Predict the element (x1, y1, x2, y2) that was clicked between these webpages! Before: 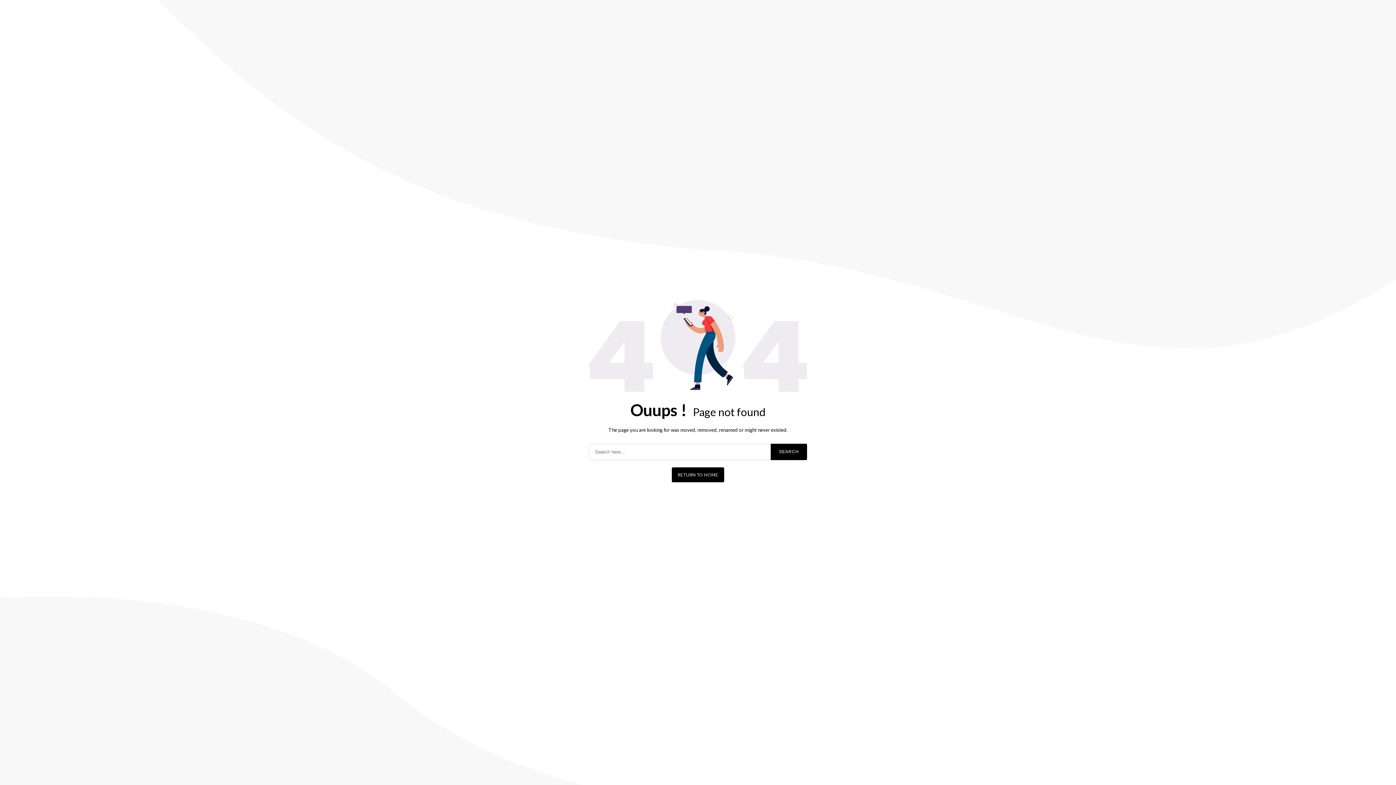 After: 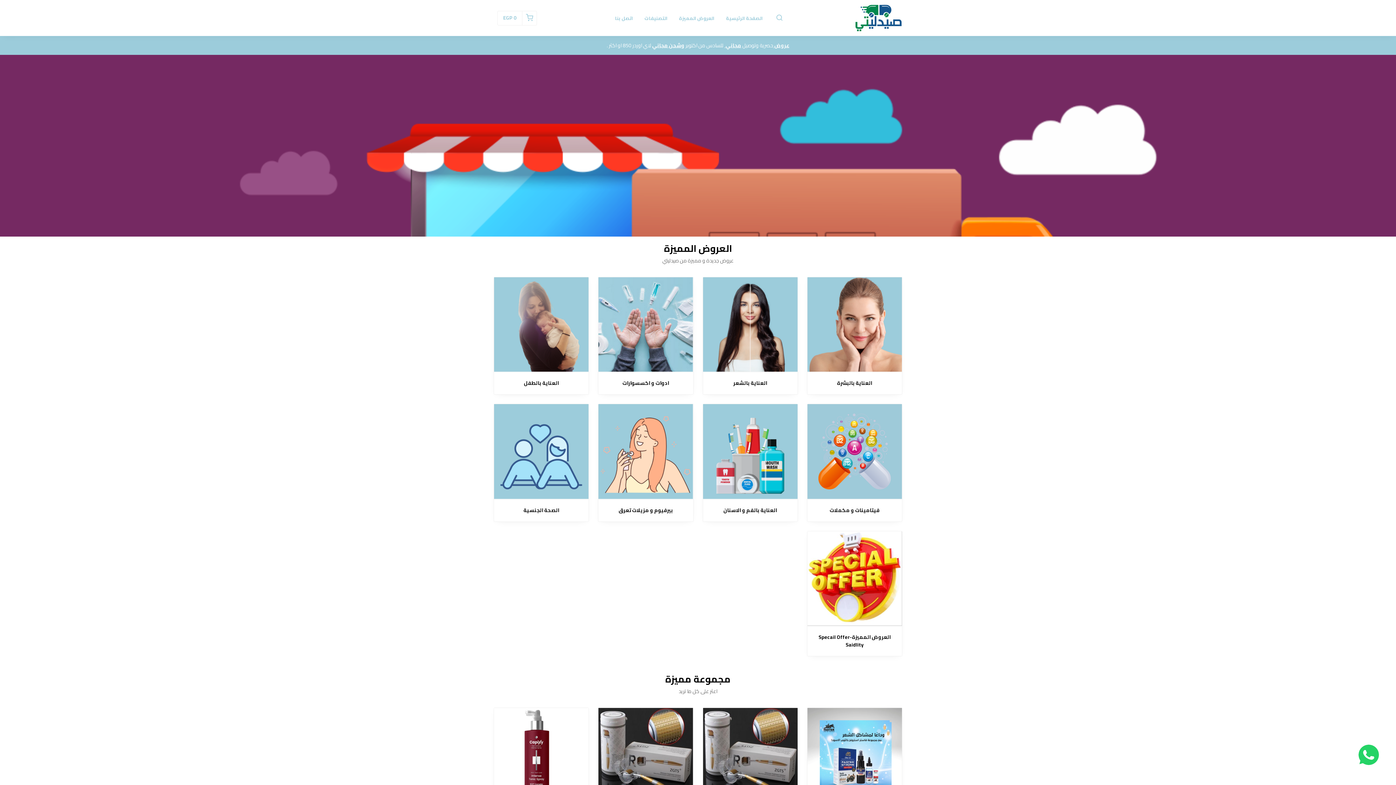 Action: label: RETURN TO HOME bbox: (672, 467, 724, 482)